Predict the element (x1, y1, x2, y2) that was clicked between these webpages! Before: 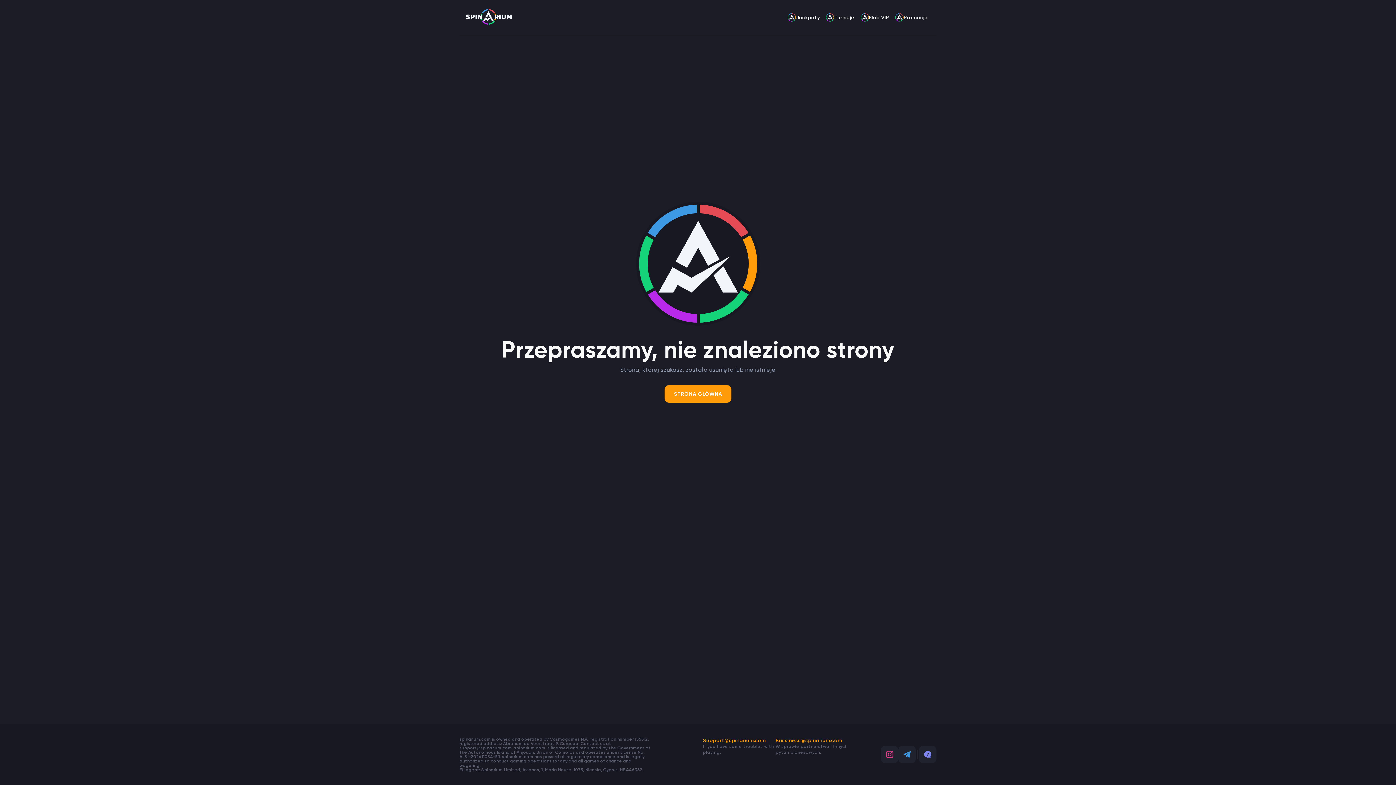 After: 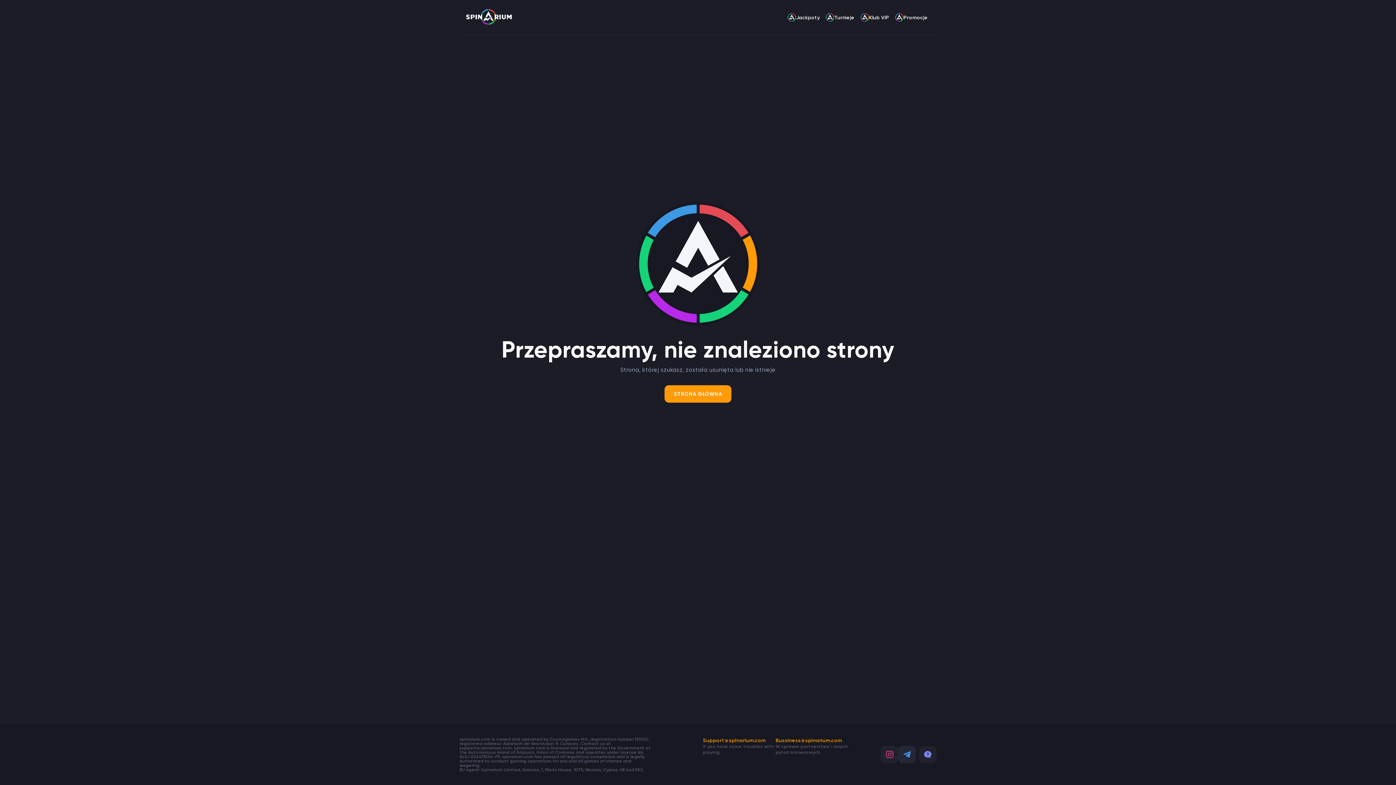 Action: bbox: (898, 746, 916, 763)